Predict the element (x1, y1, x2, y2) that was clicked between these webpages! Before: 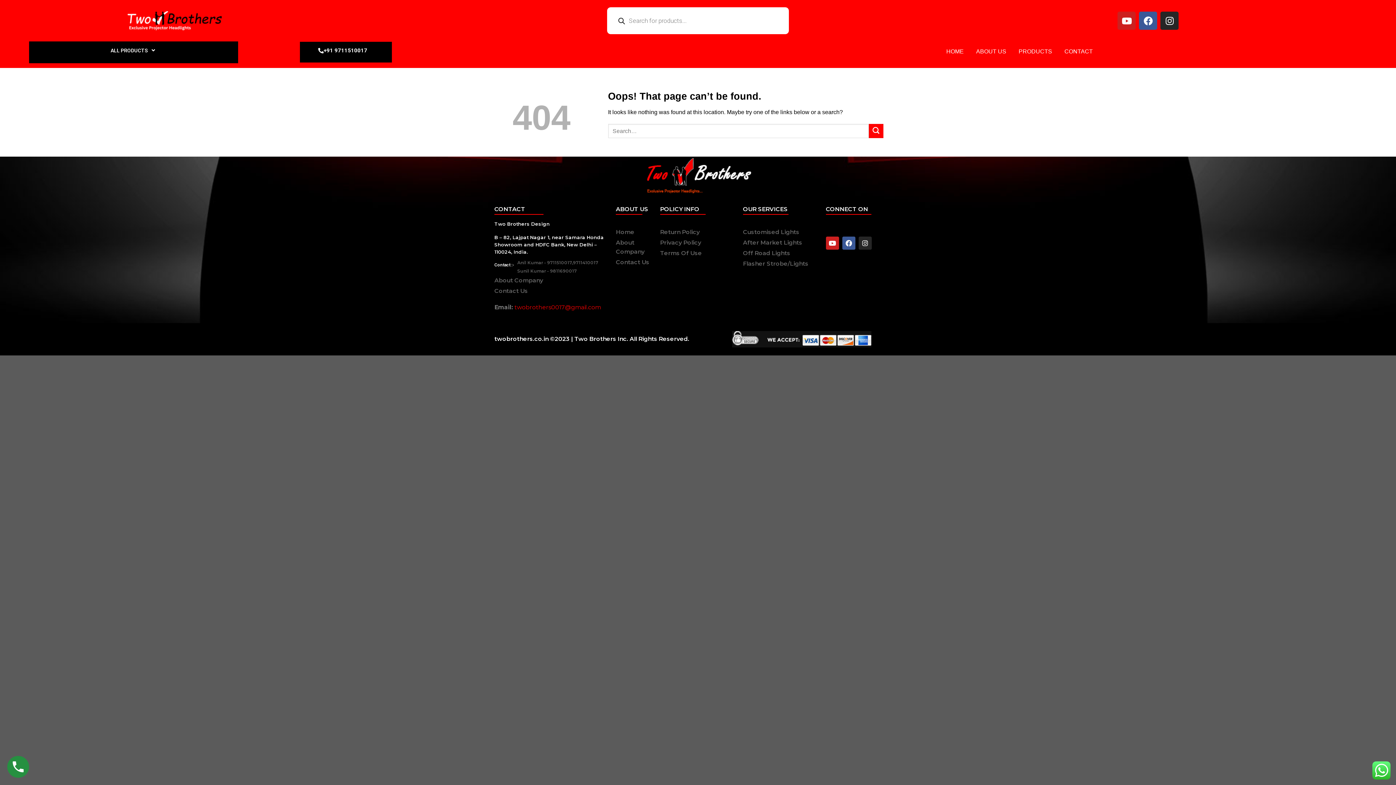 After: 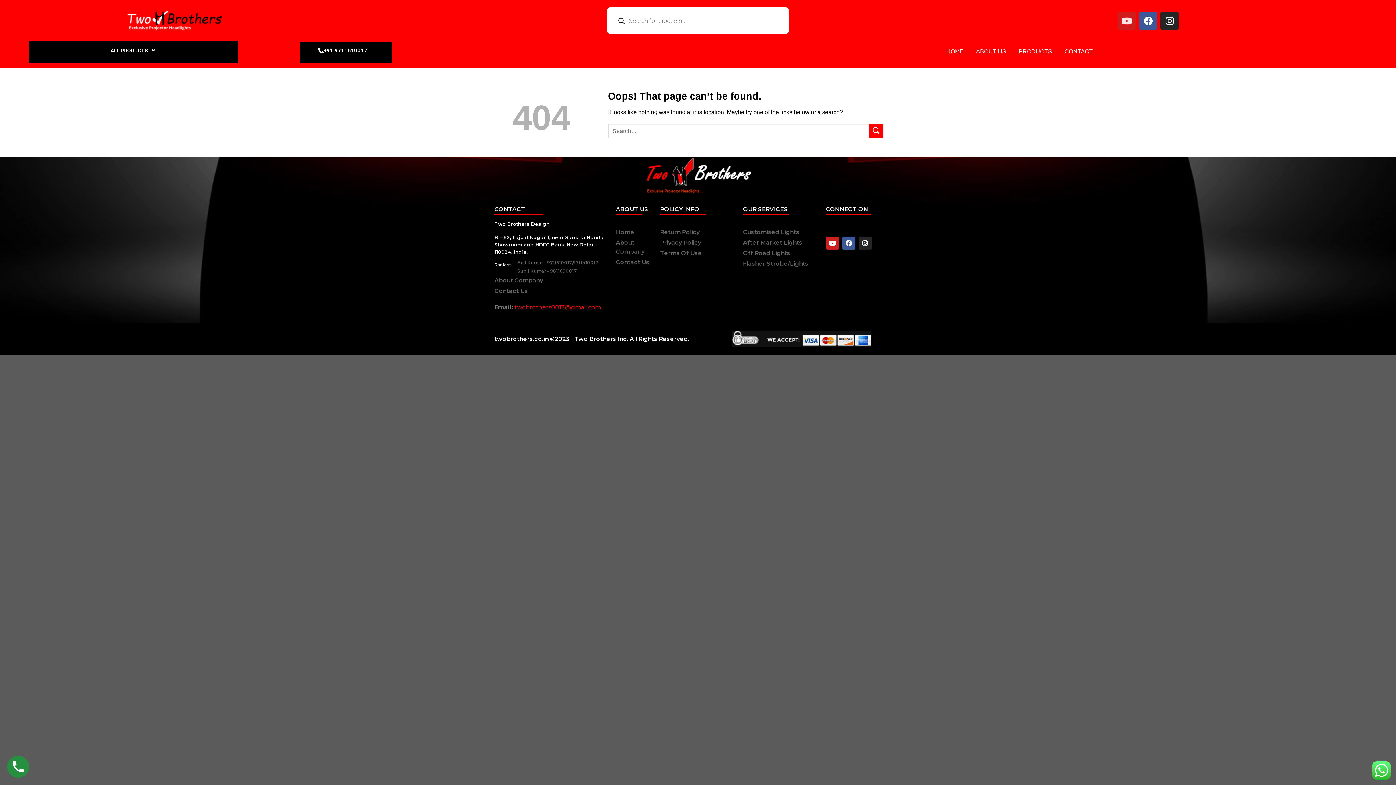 Action: bbox: (1117, 11, 1136, 29) label: Youtube